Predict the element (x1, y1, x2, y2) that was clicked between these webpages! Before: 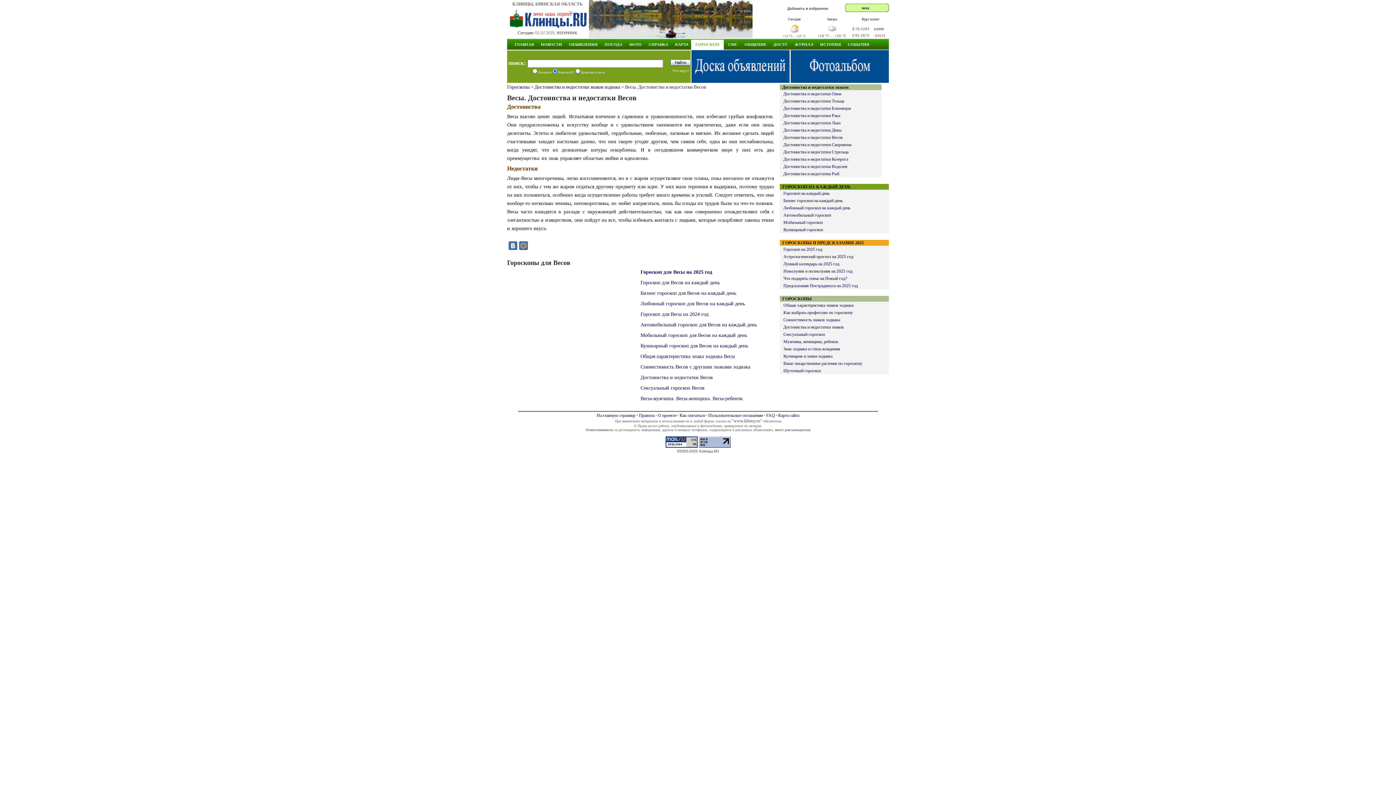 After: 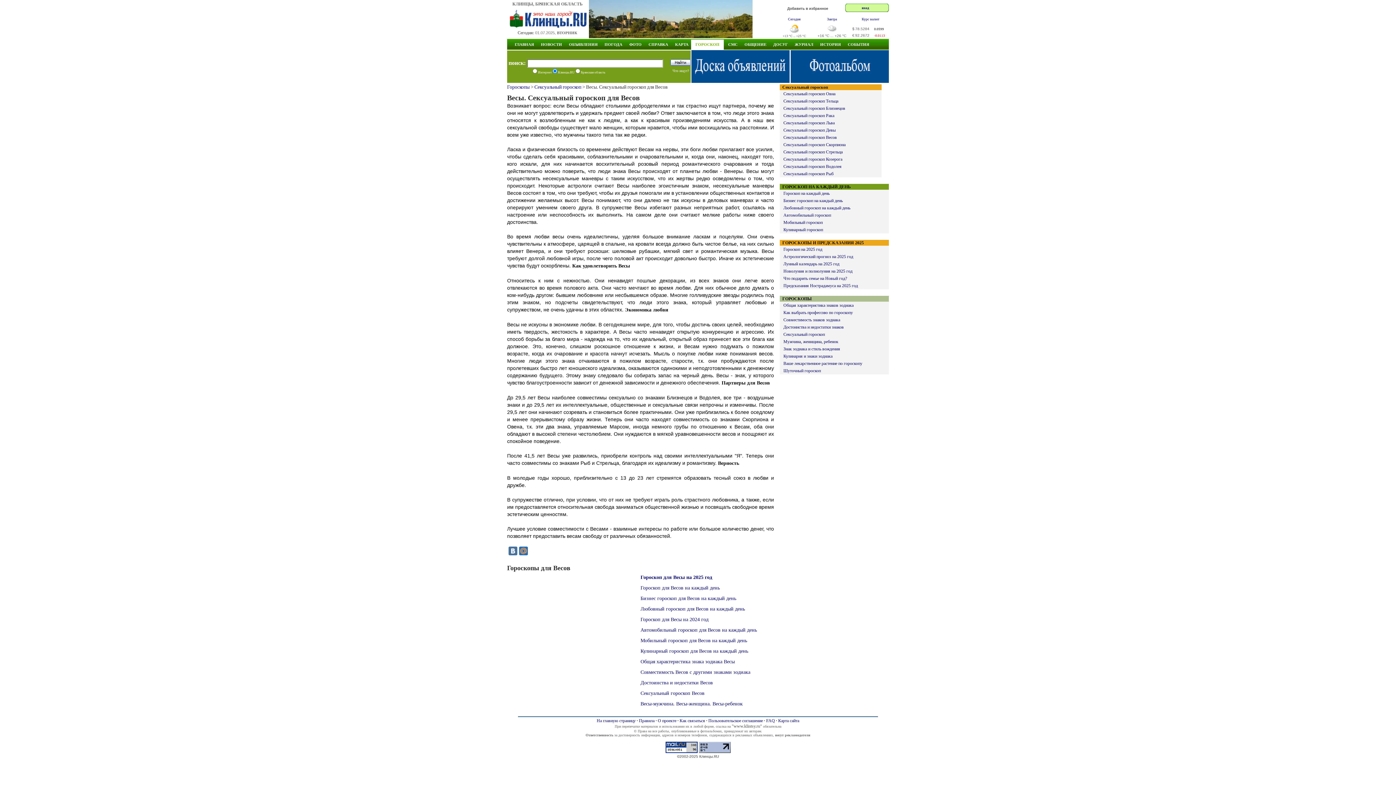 Action: bbox: (640, 385, 704, 391) label: Сексуальный гороскоп Весов